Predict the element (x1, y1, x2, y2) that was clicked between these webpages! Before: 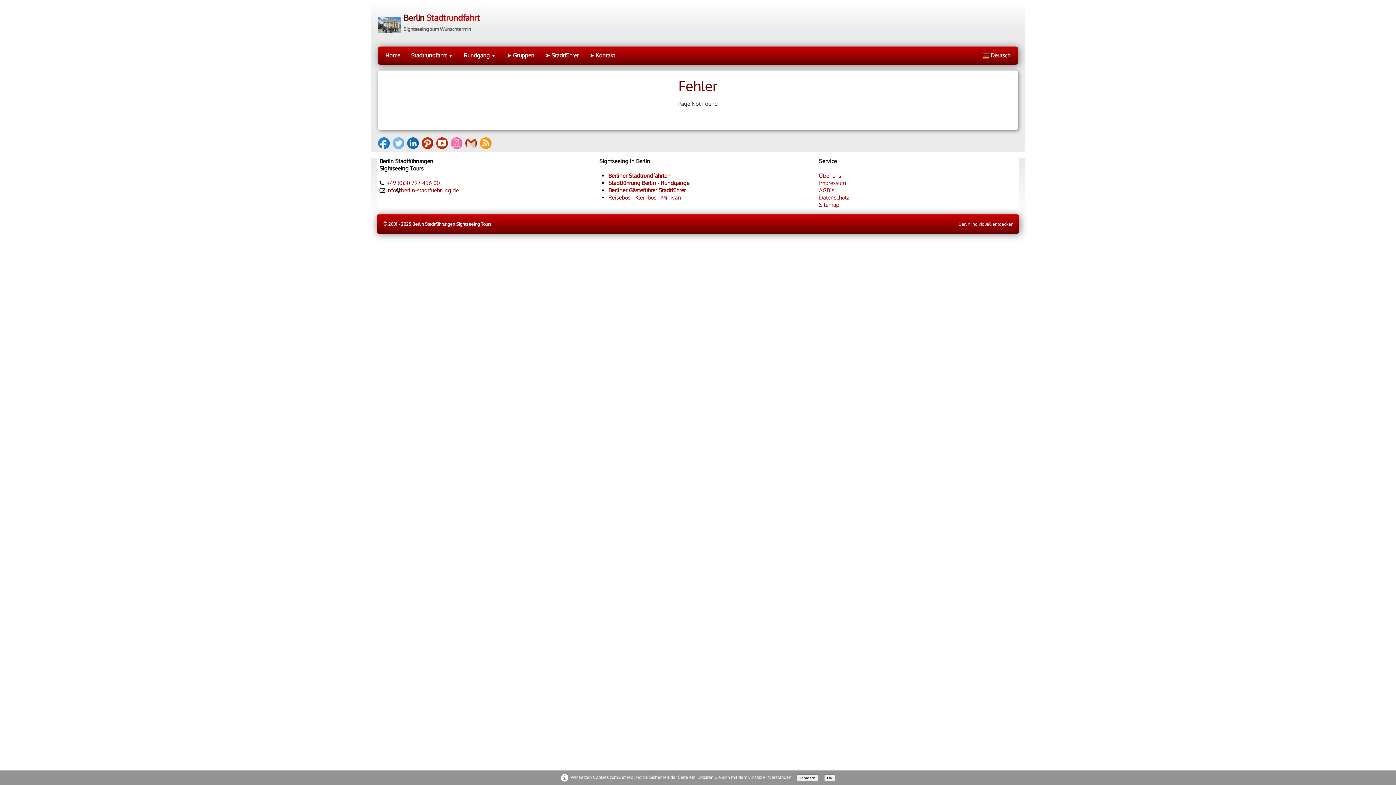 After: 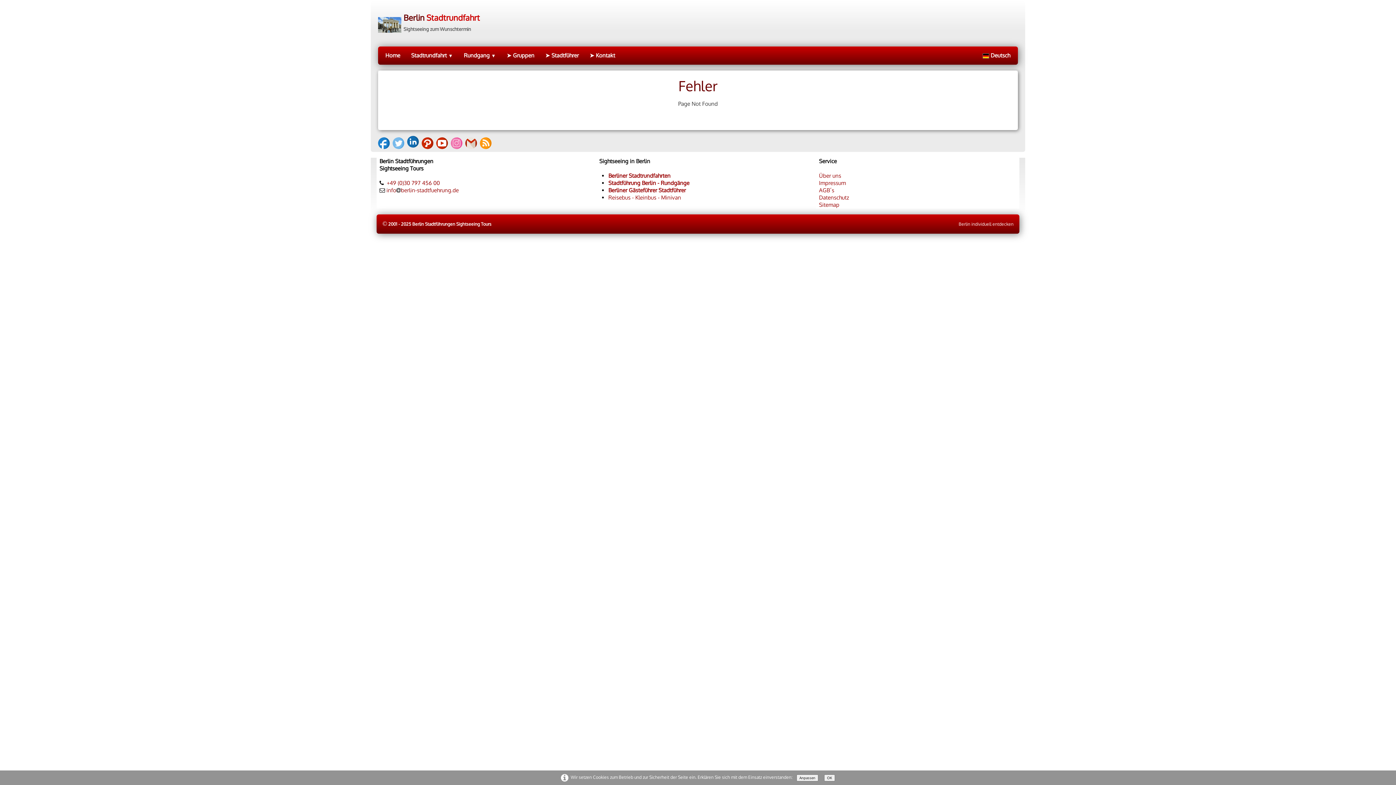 Action: bbox: (407, 137, 421, 144)